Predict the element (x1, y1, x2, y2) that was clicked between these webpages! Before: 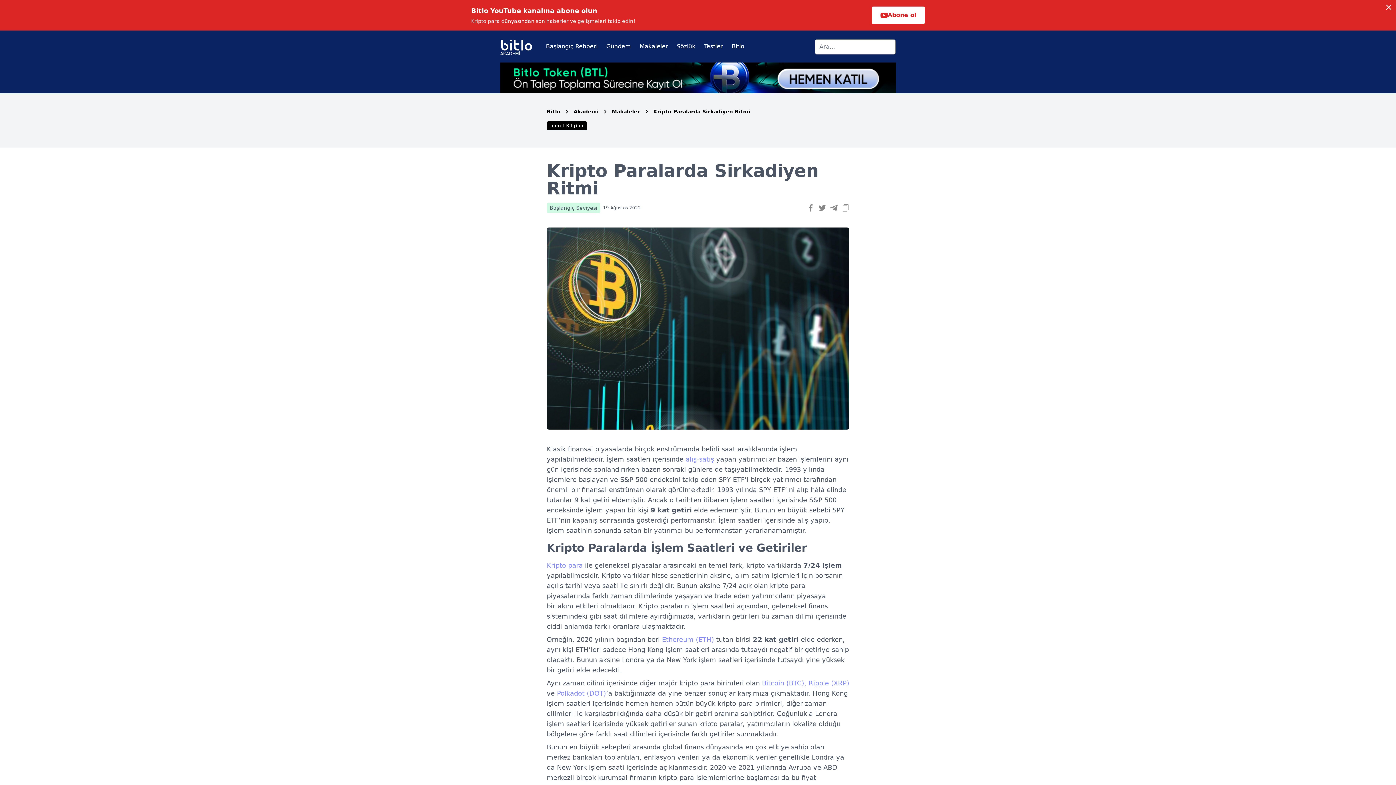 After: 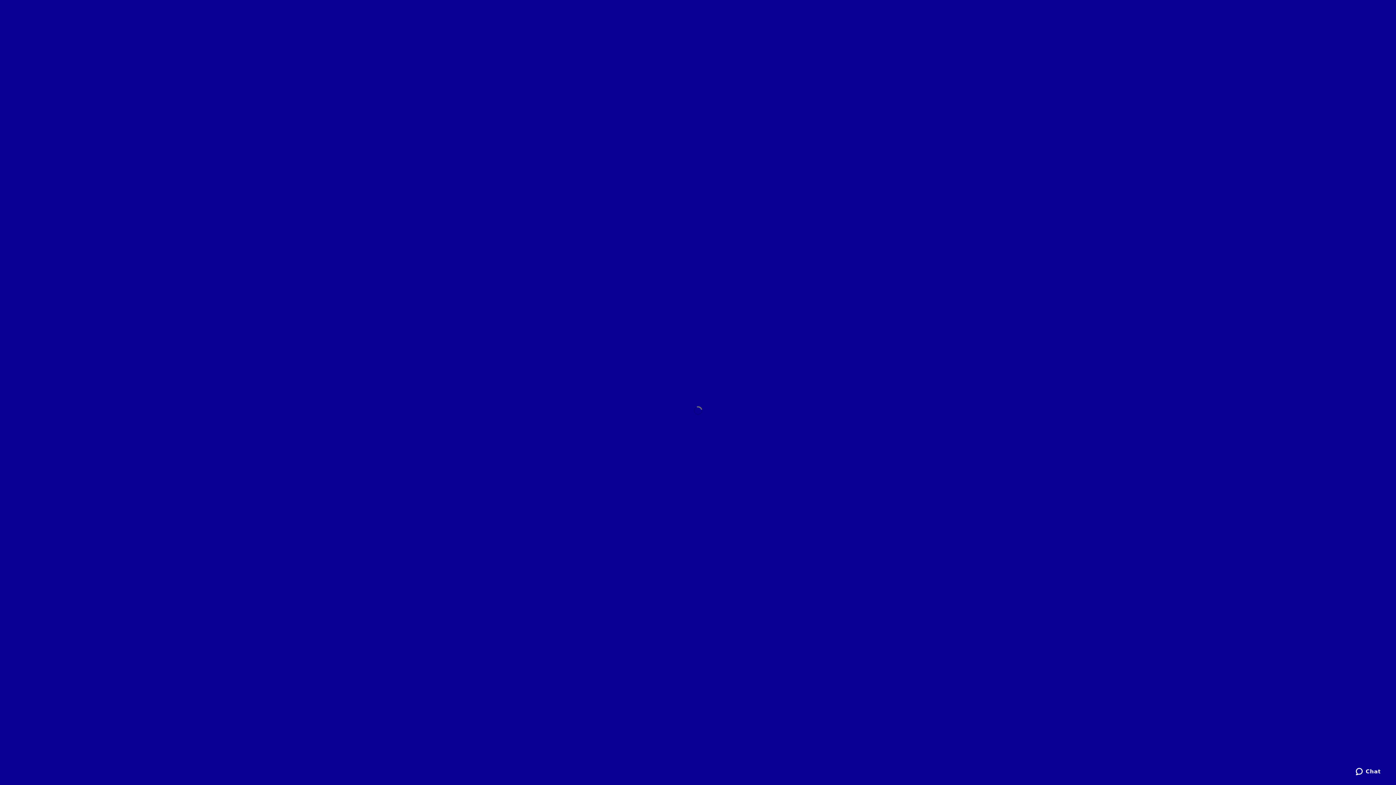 Action: bbox: (762, 679, 804, 687) label: Bitcoin (BTC)